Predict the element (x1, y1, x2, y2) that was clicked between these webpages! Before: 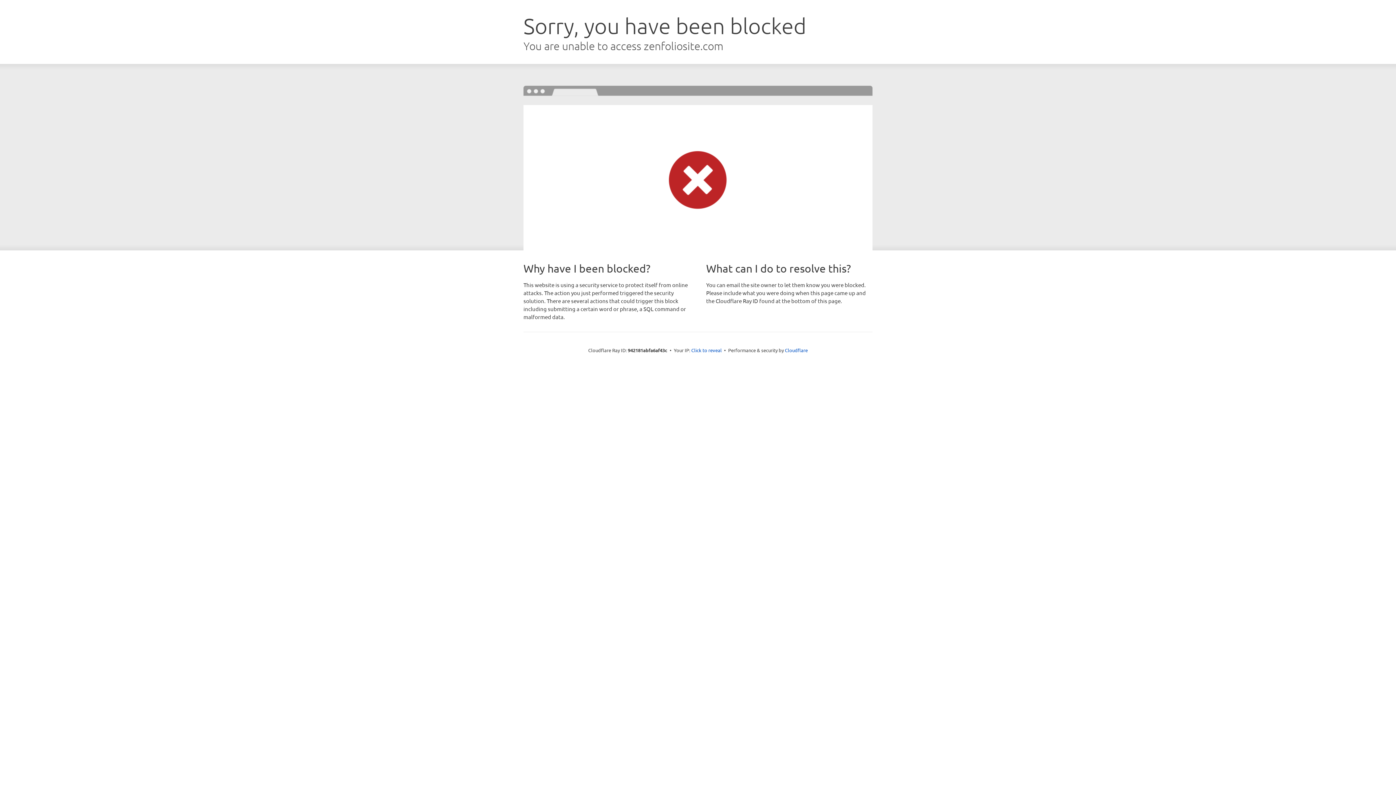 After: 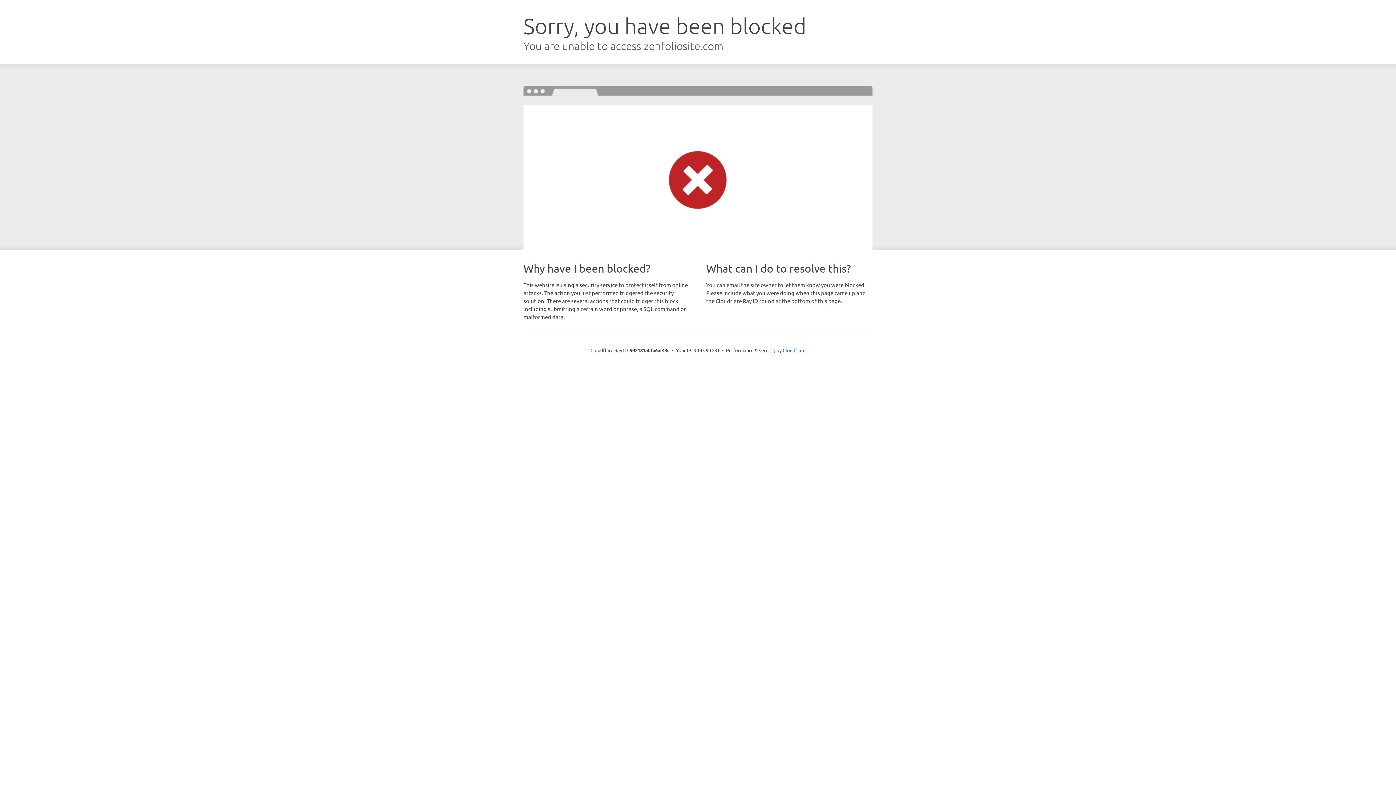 Action: bbox: (691, 346, 722, 353) label: Click to reveal